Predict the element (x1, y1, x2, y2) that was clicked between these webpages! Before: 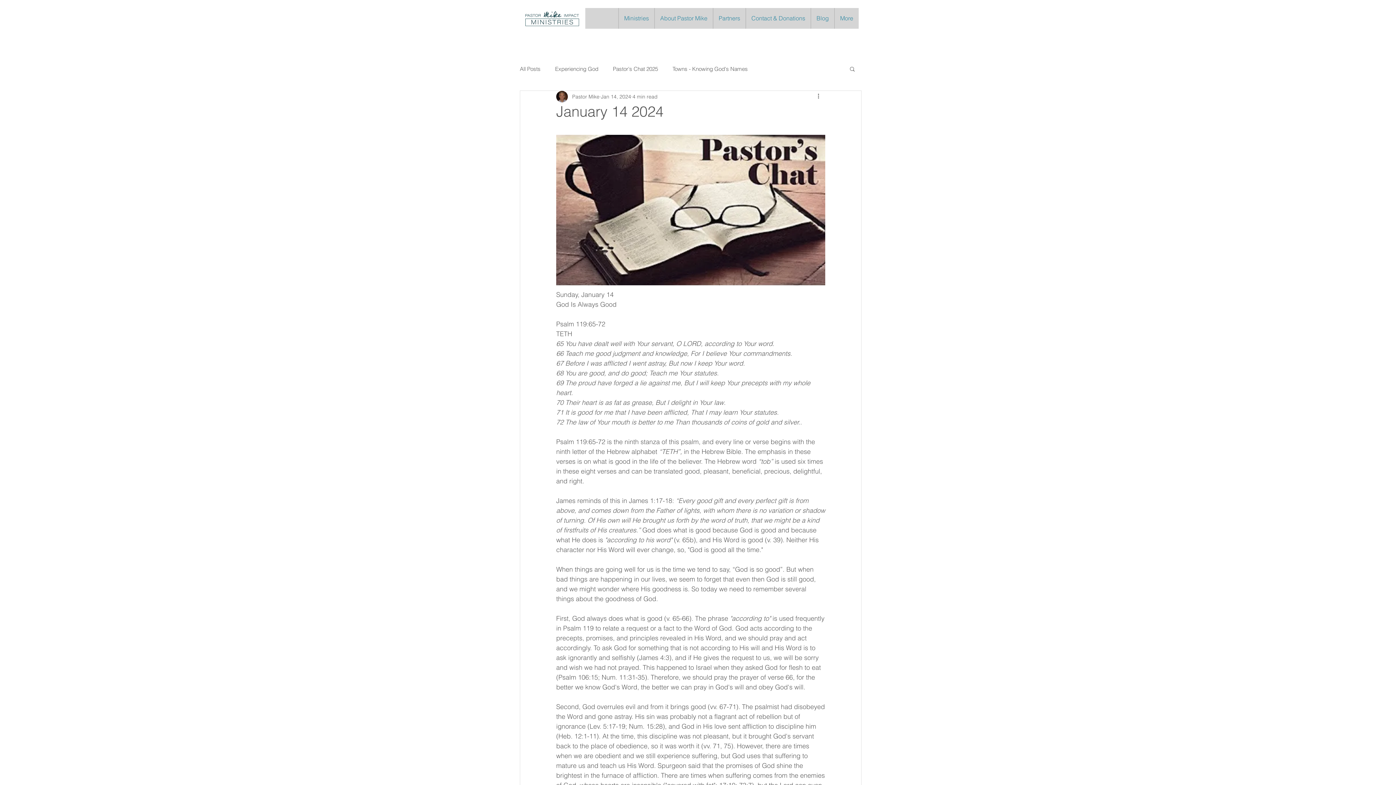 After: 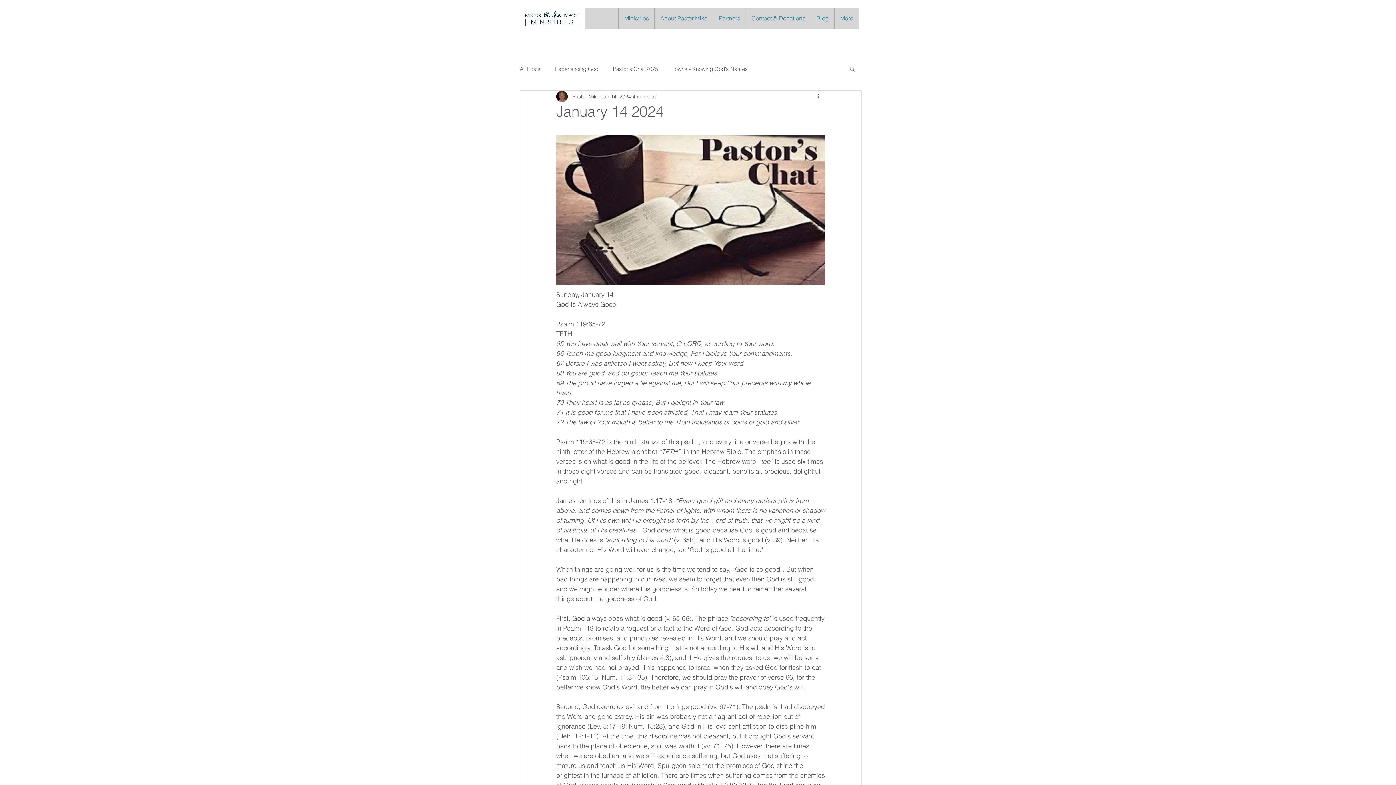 Action: bbox: (849, 65, 856, 71) label: Search